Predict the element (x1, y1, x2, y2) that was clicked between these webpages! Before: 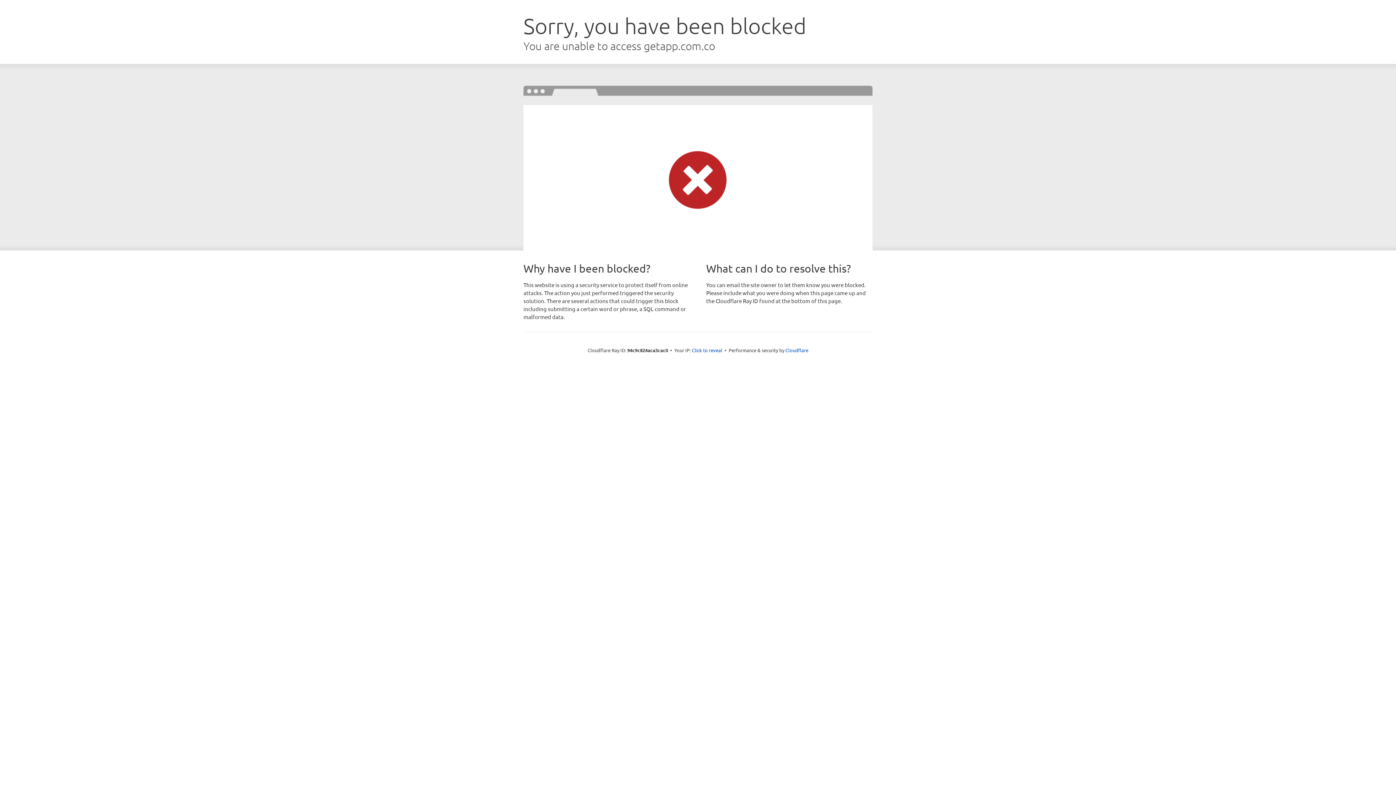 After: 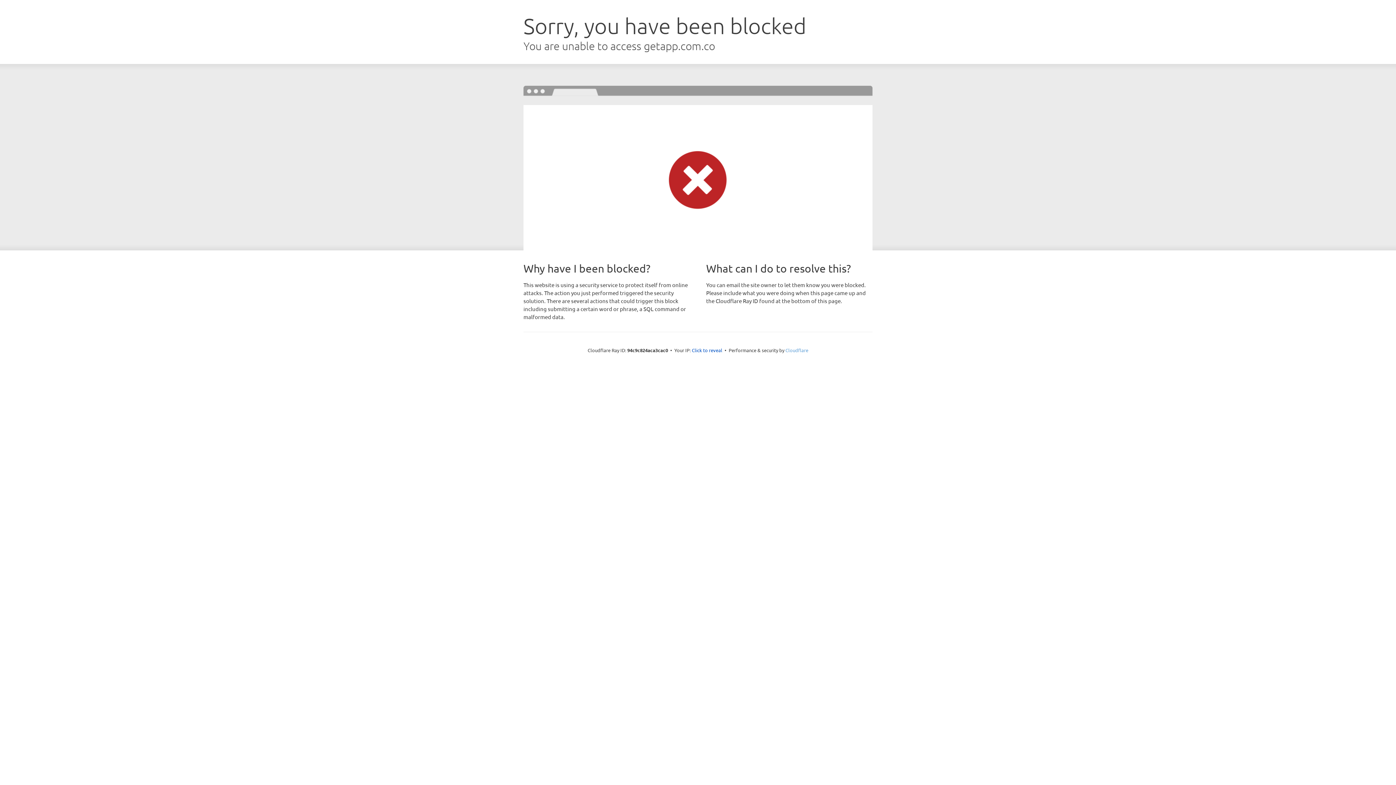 Action: bbox: (785, 347, 808, 353) label: Cloudflare